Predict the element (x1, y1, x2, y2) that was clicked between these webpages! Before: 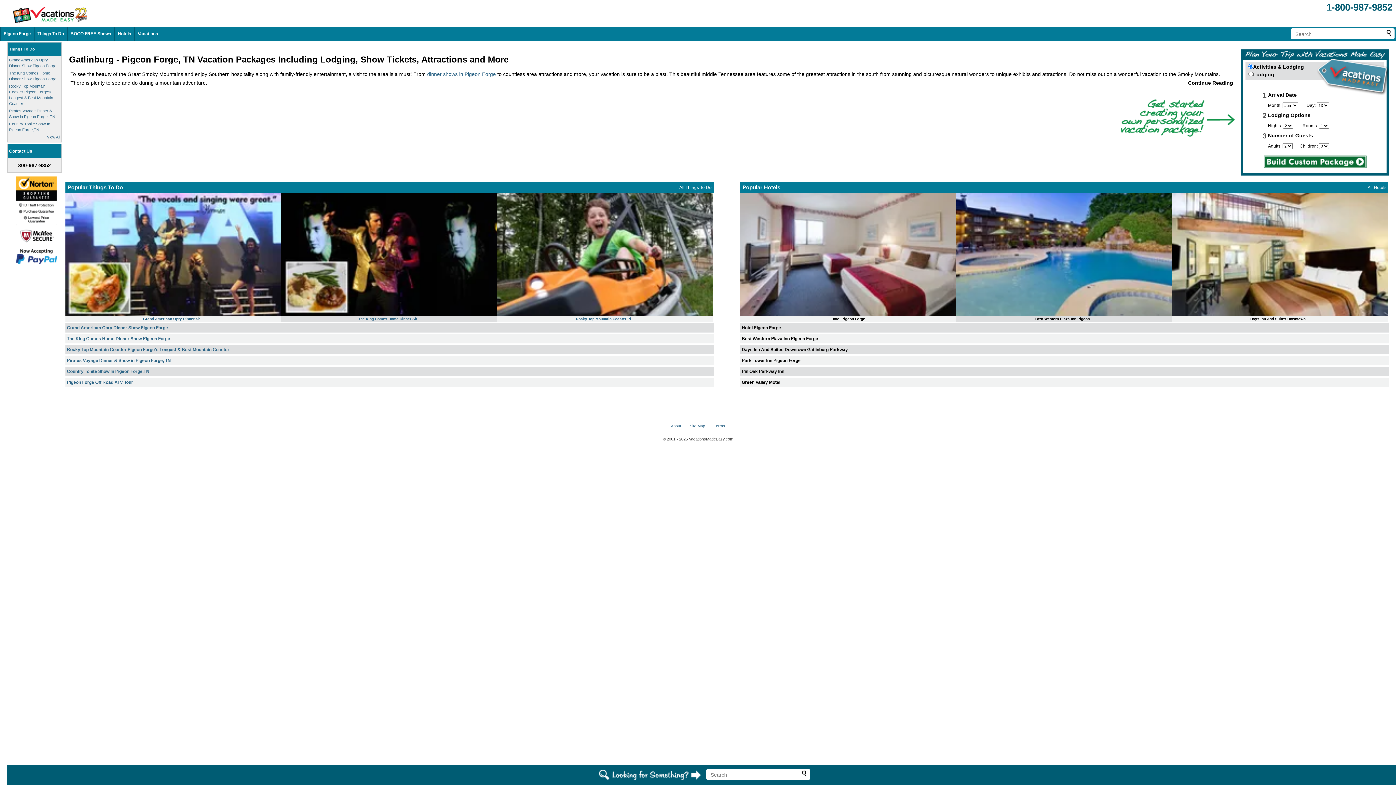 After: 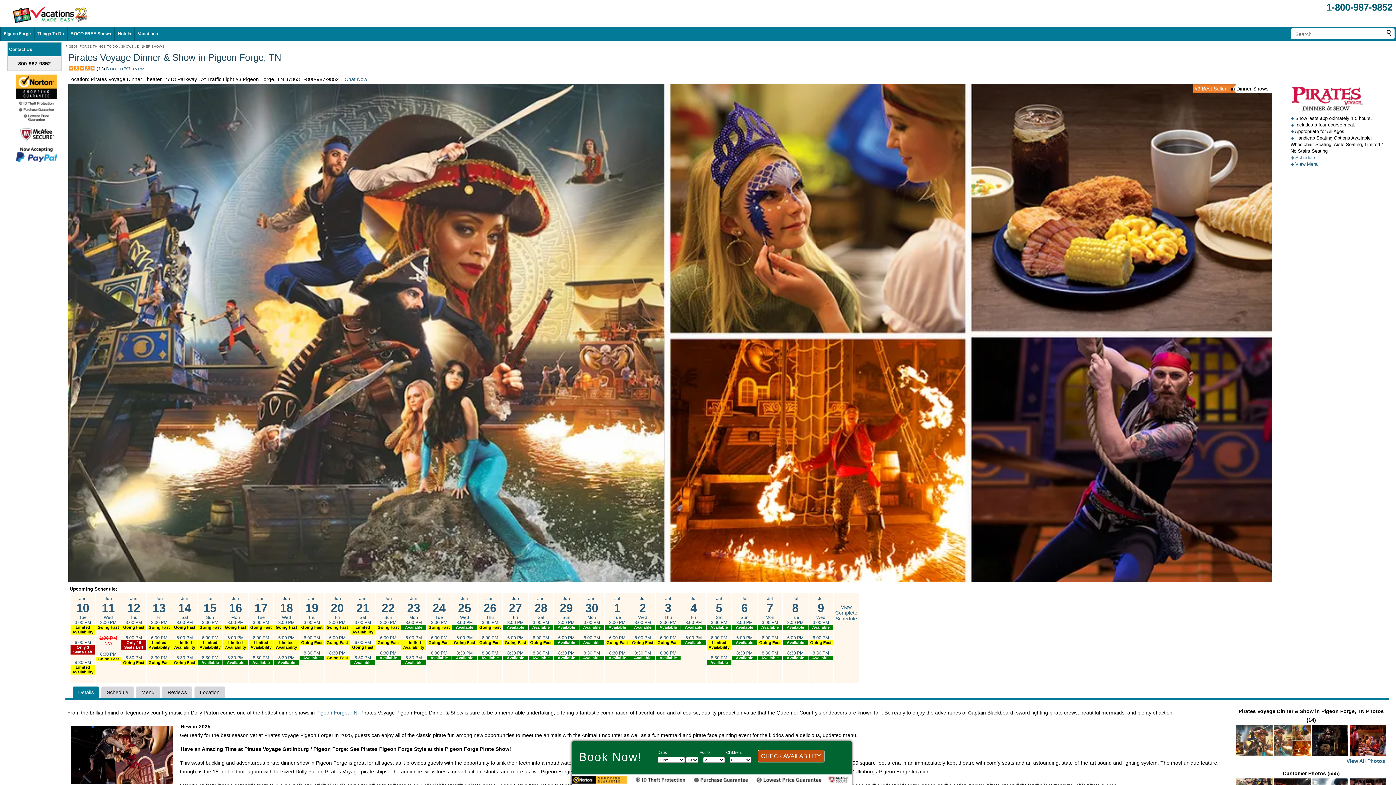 Action: bbox: (66, 358, 170, 363) label: Pirates Voyage Dinner & Show in Pigeon Forge, TN